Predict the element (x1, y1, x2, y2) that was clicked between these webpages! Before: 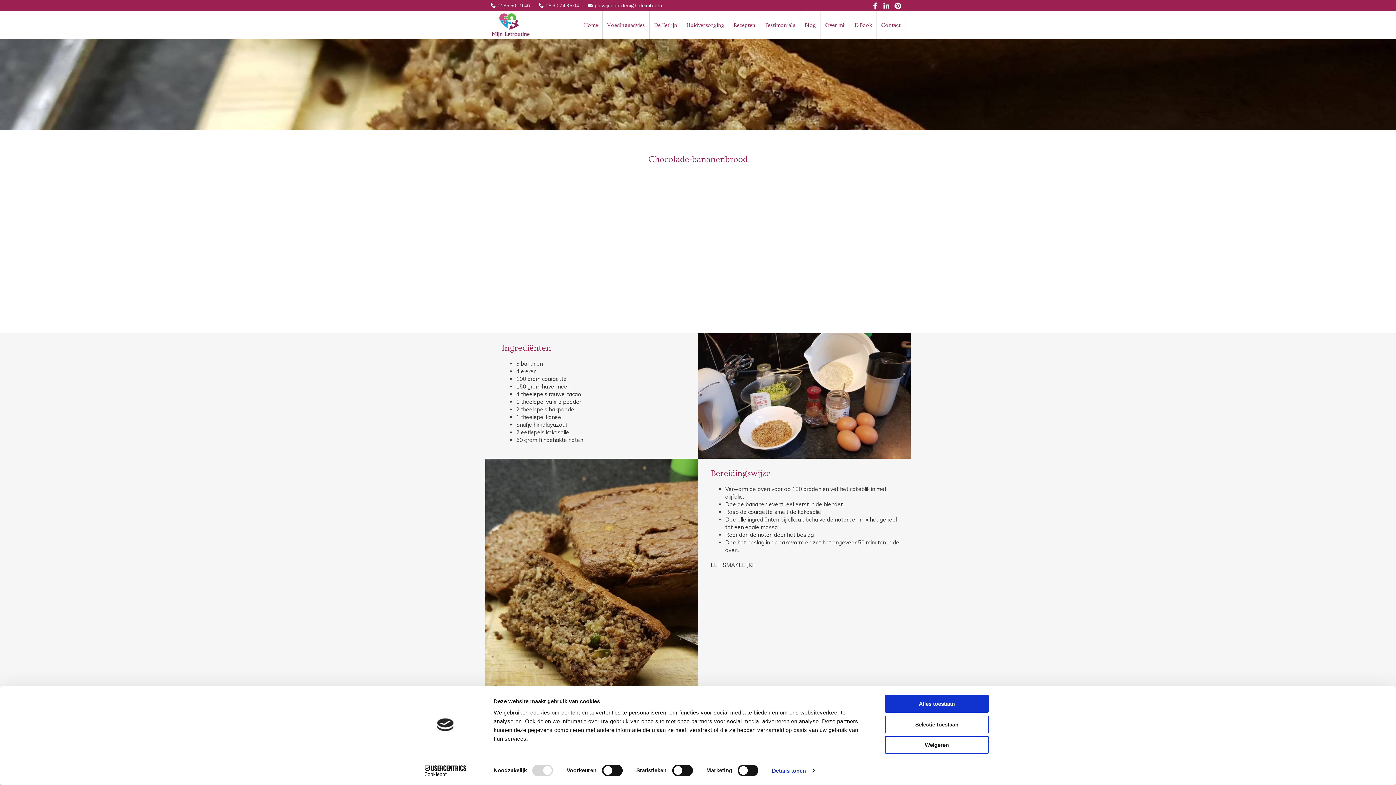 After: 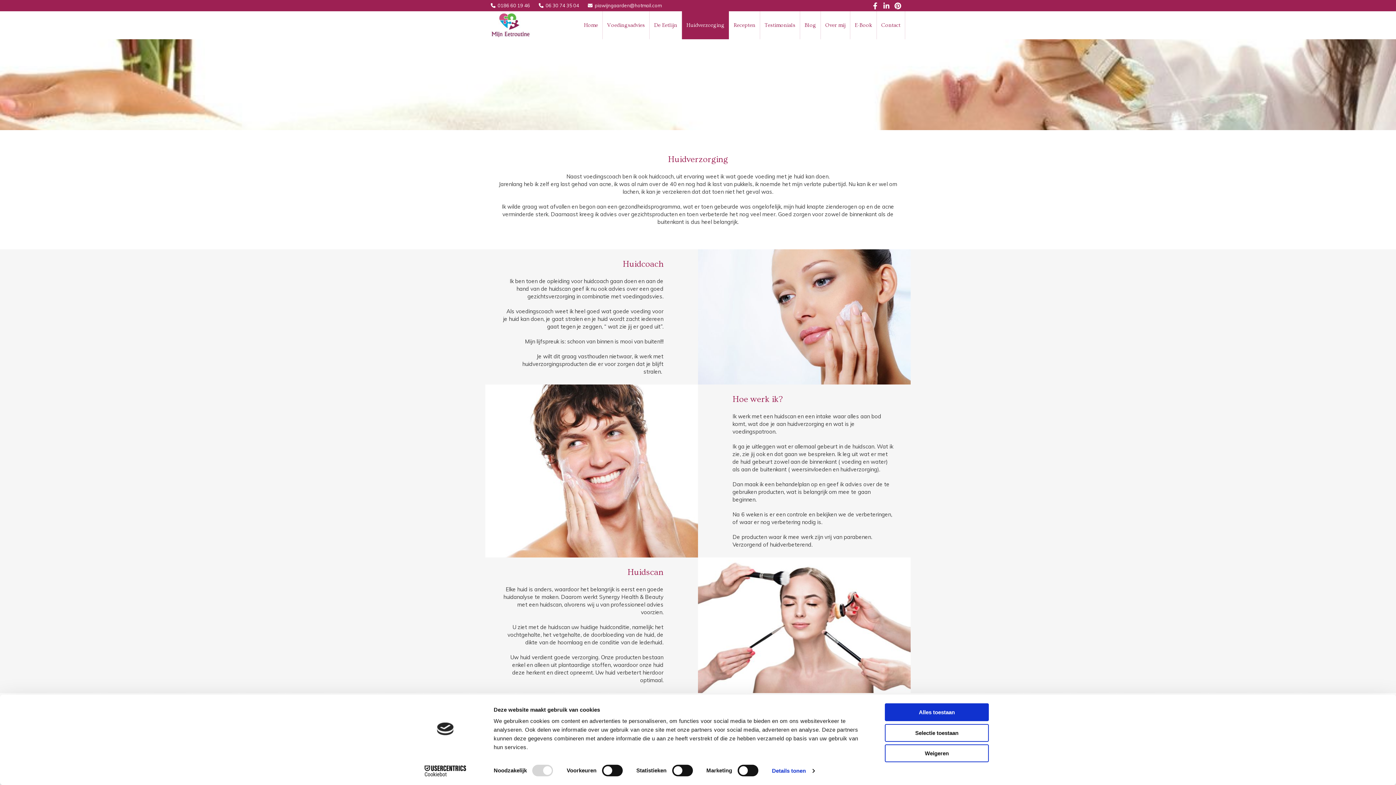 Action: label: Huidverzorging bbox: (682, 11, 729, 39)